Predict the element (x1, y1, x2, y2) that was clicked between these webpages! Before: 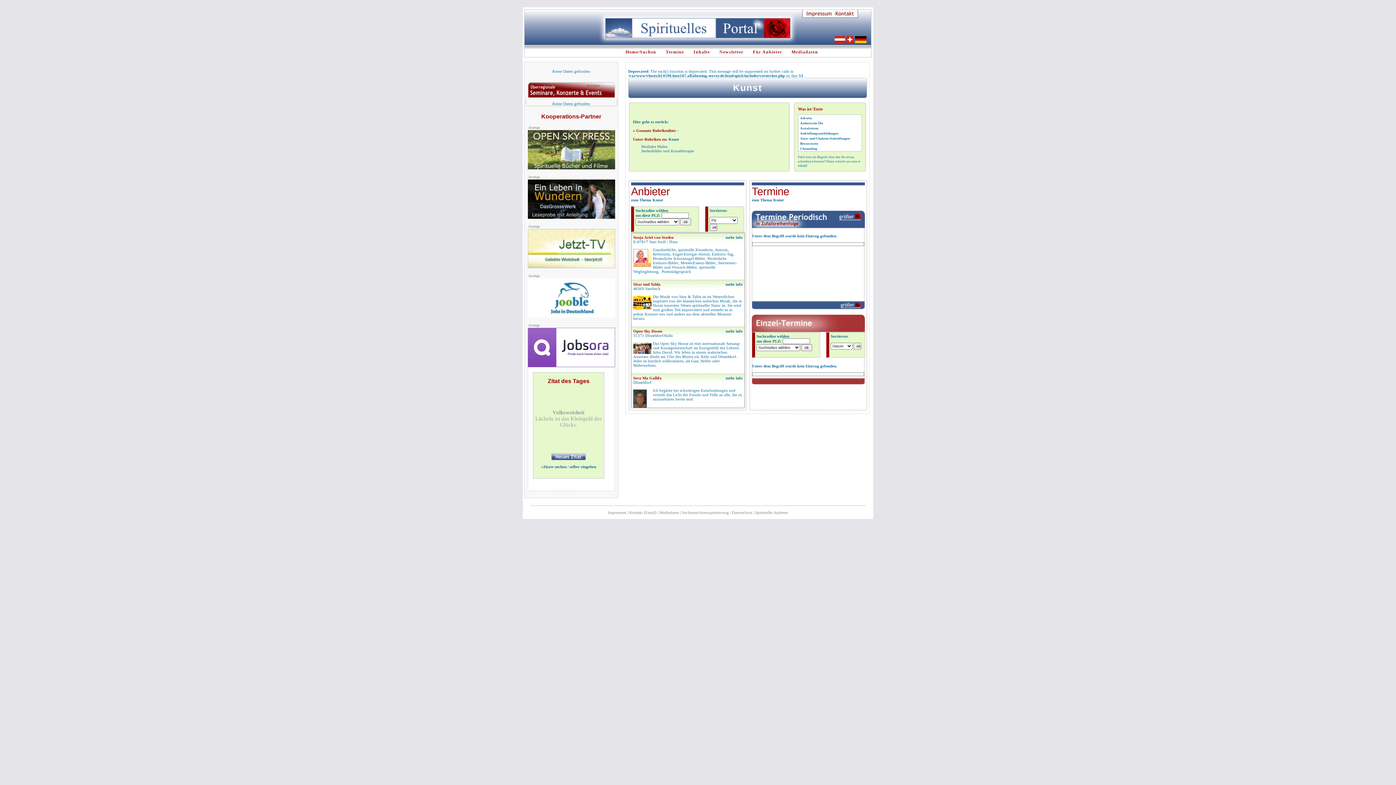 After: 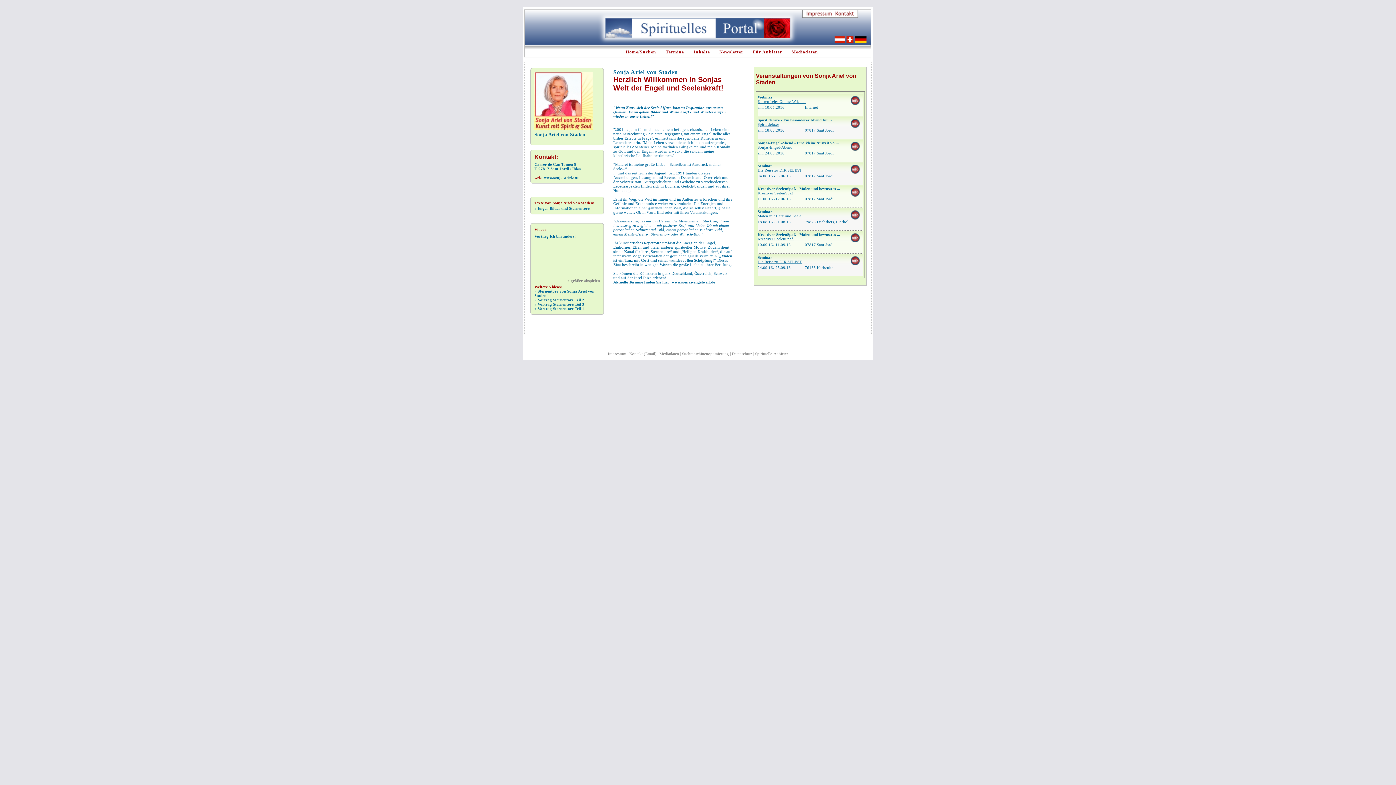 Action: bbox: (725, 235, 742, 239) label: mehr info